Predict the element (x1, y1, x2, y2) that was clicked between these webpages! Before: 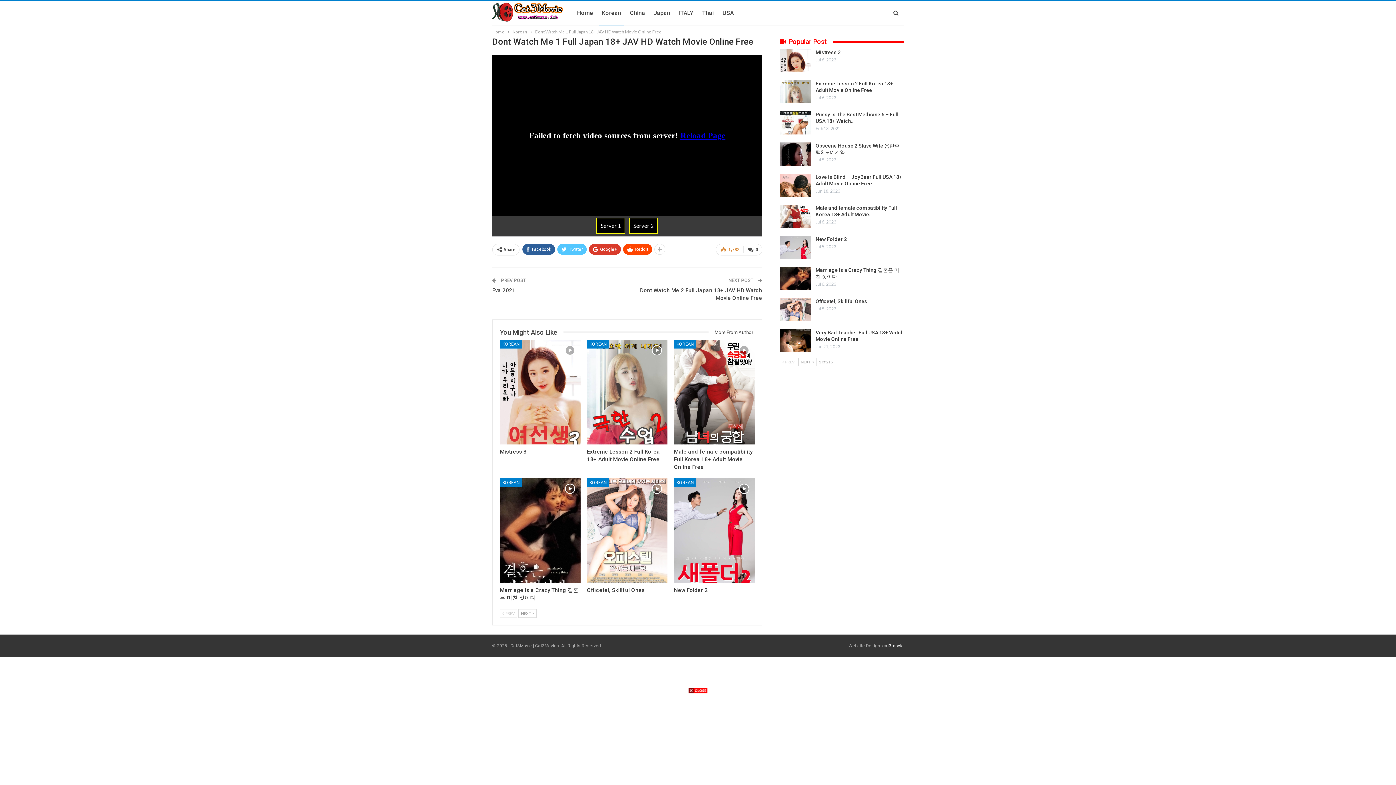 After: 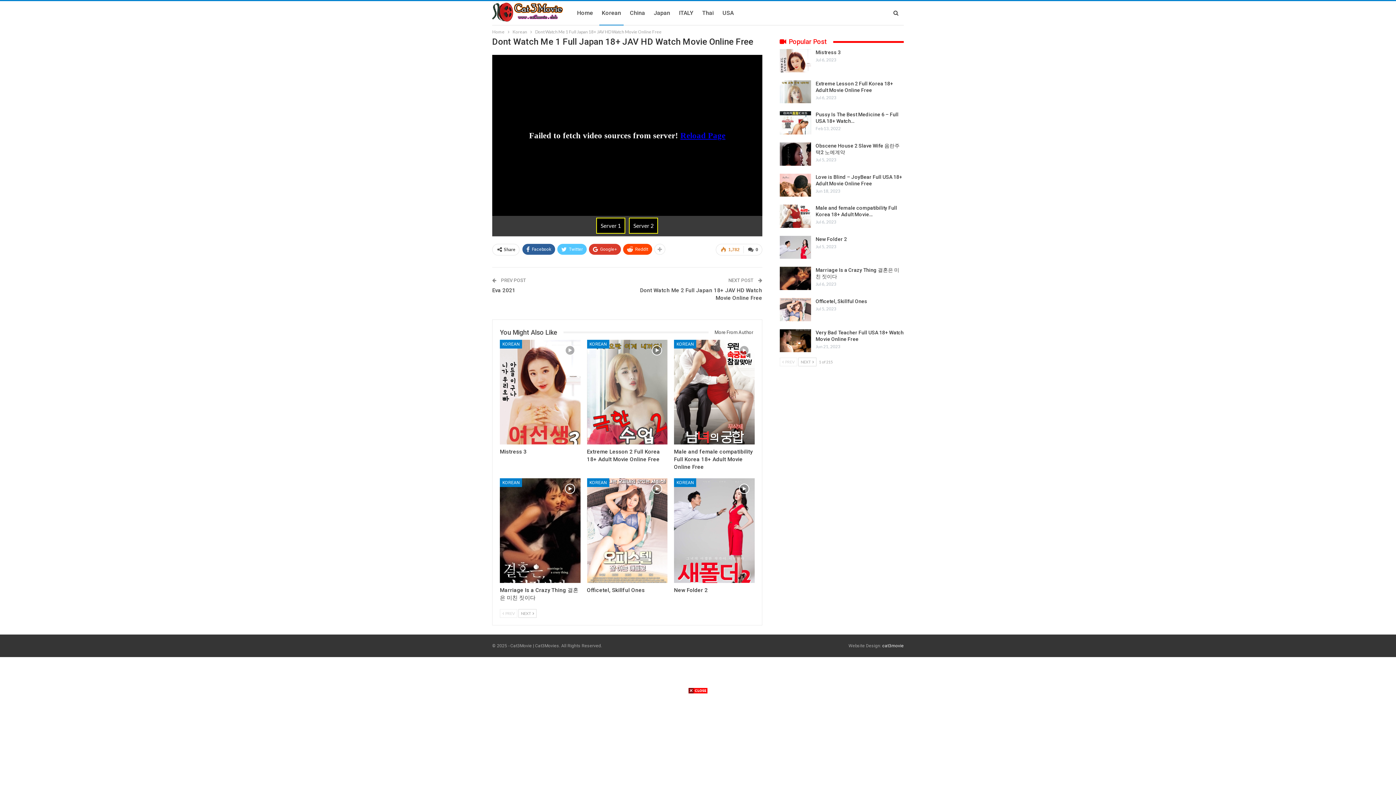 Action: bbox: (500, 609, 517, 618) label:  PREV